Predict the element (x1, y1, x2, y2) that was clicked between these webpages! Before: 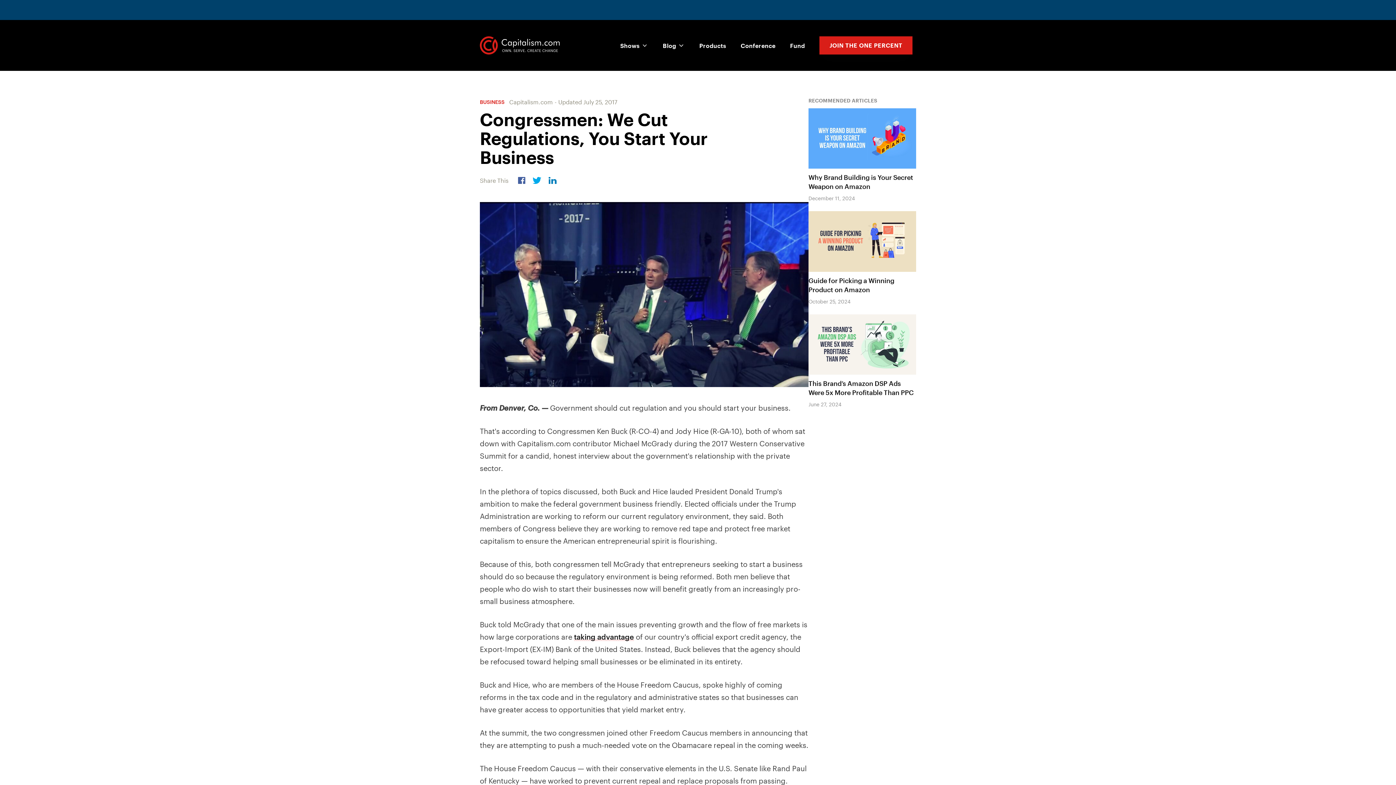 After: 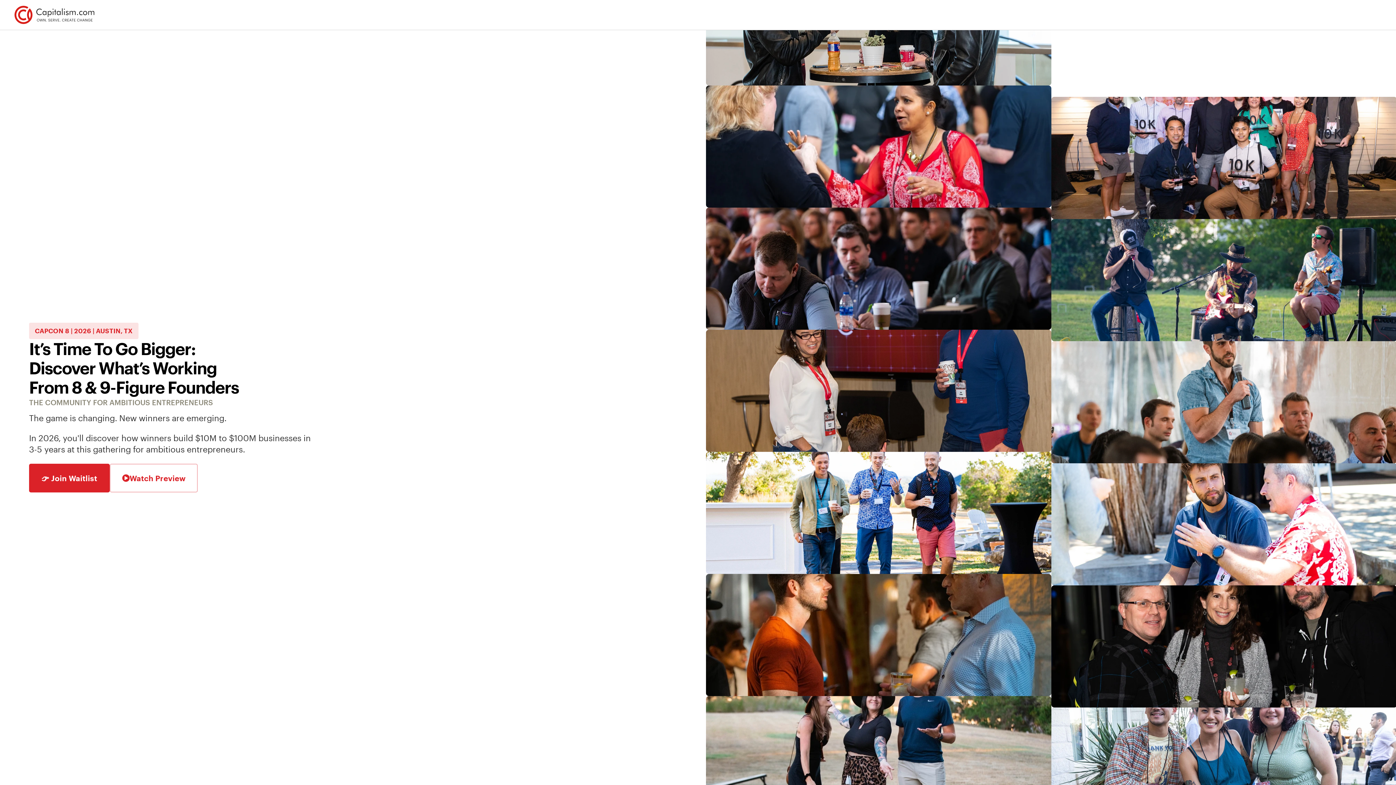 Action: label: Conference bbox: (733, 40, 783, 50)